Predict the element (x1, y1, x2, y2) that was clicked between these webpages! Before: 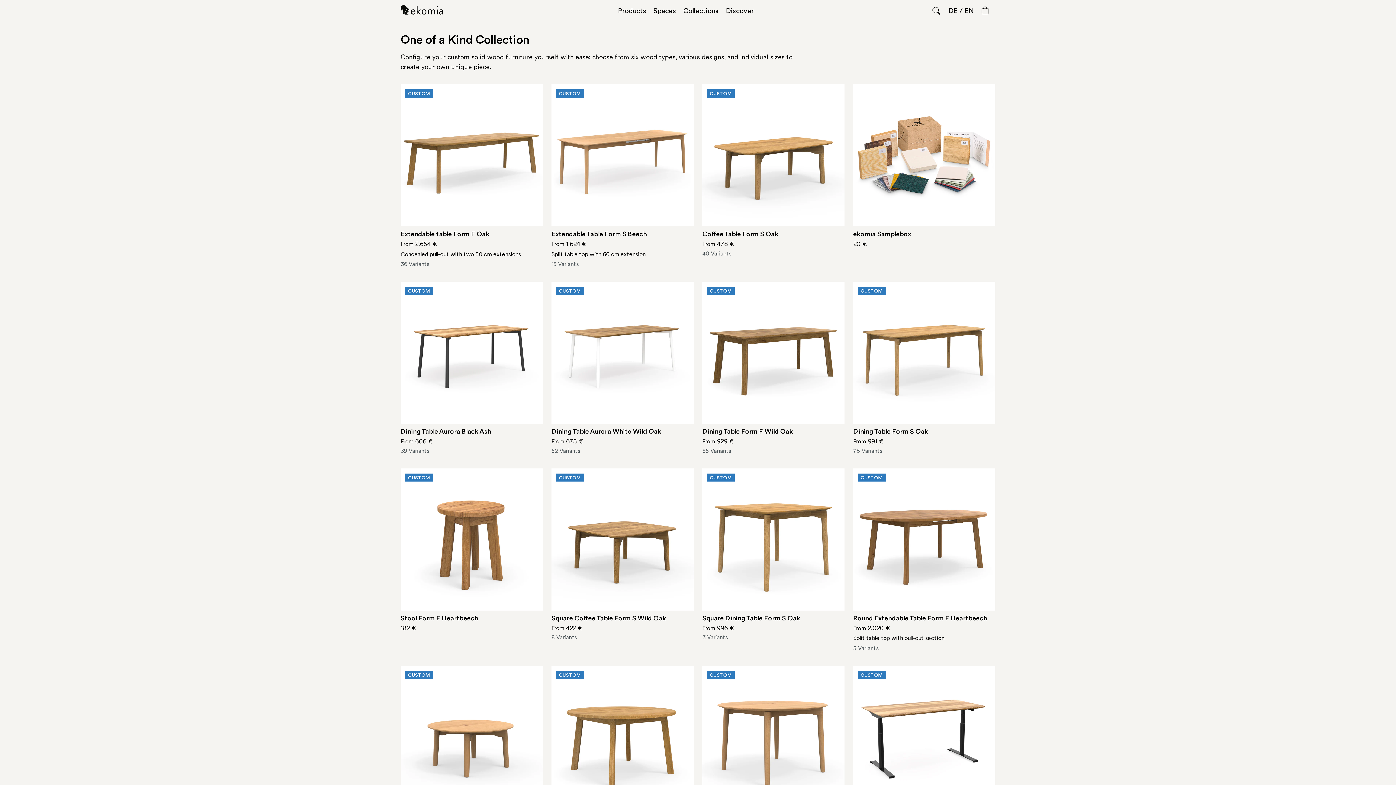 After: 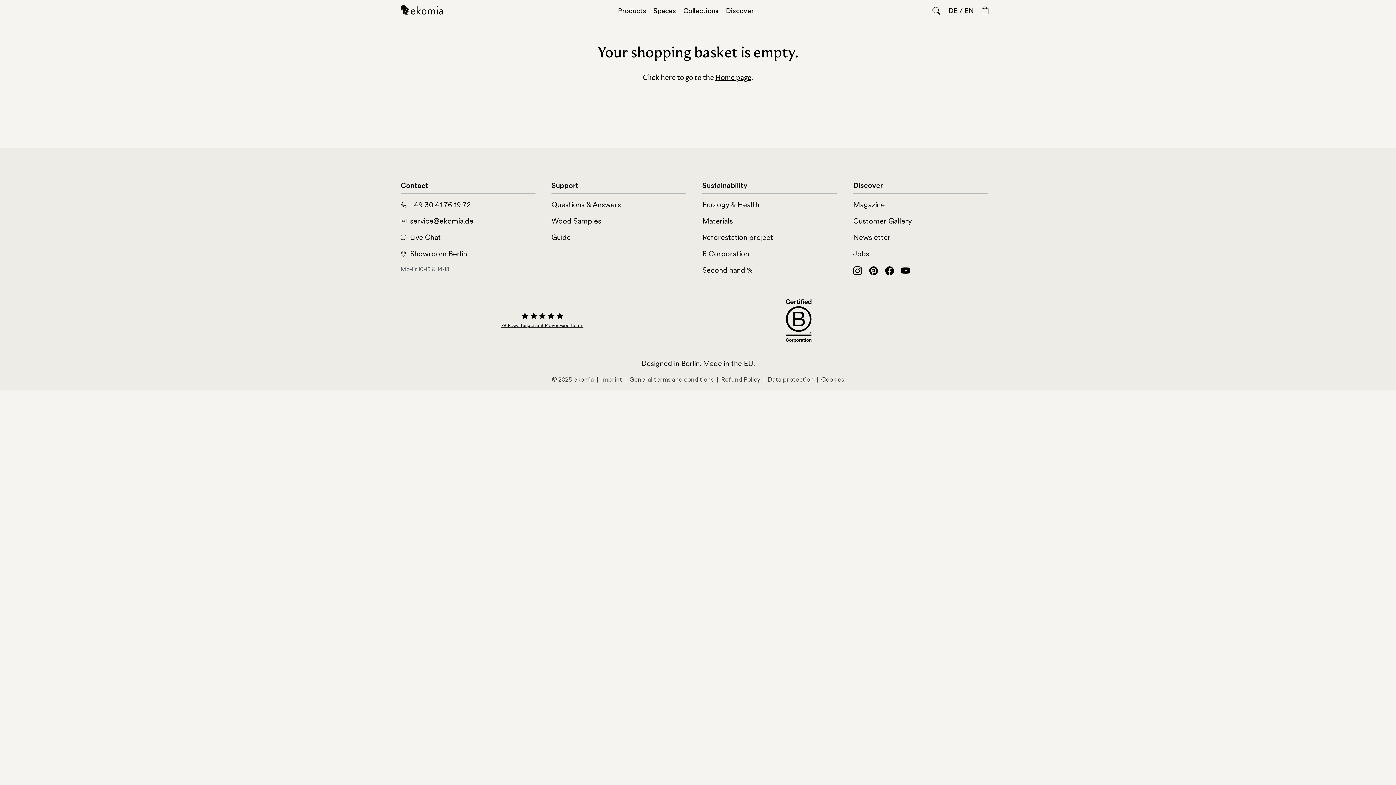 Action: label: Cart bbox: (977, 3, 995, 18)